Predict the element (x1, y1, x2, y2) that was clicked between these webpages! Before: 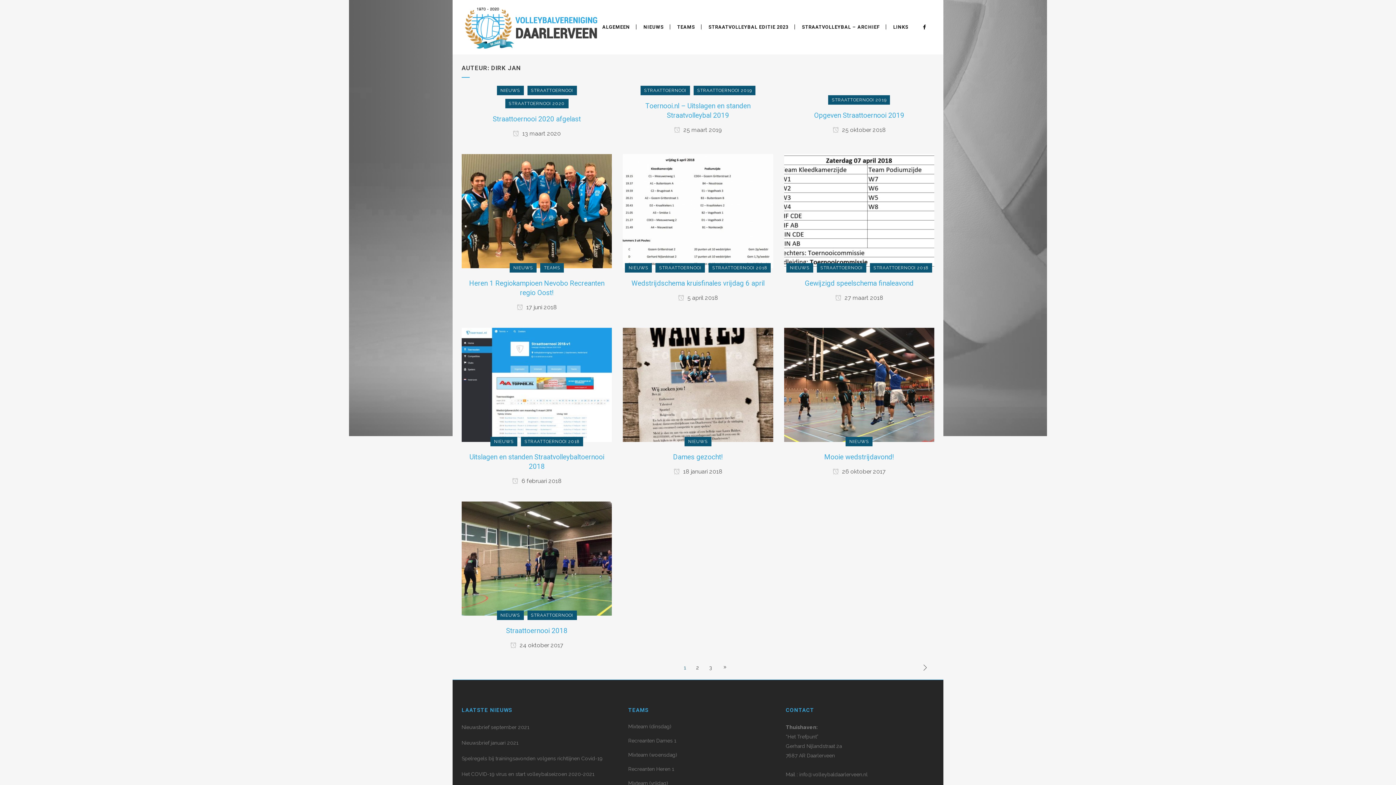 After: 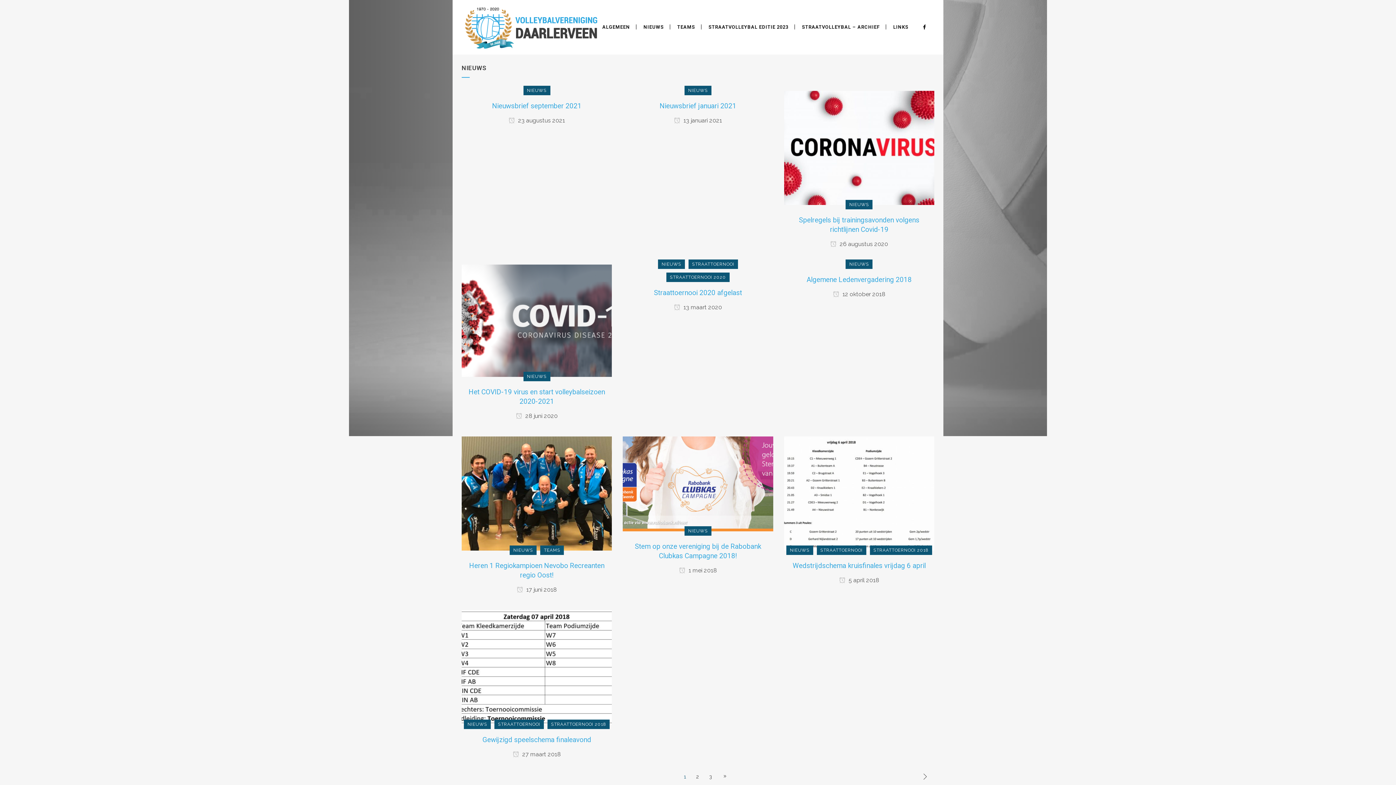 Action: bbox: (786, 263, 813, 272) label: NIEUWS